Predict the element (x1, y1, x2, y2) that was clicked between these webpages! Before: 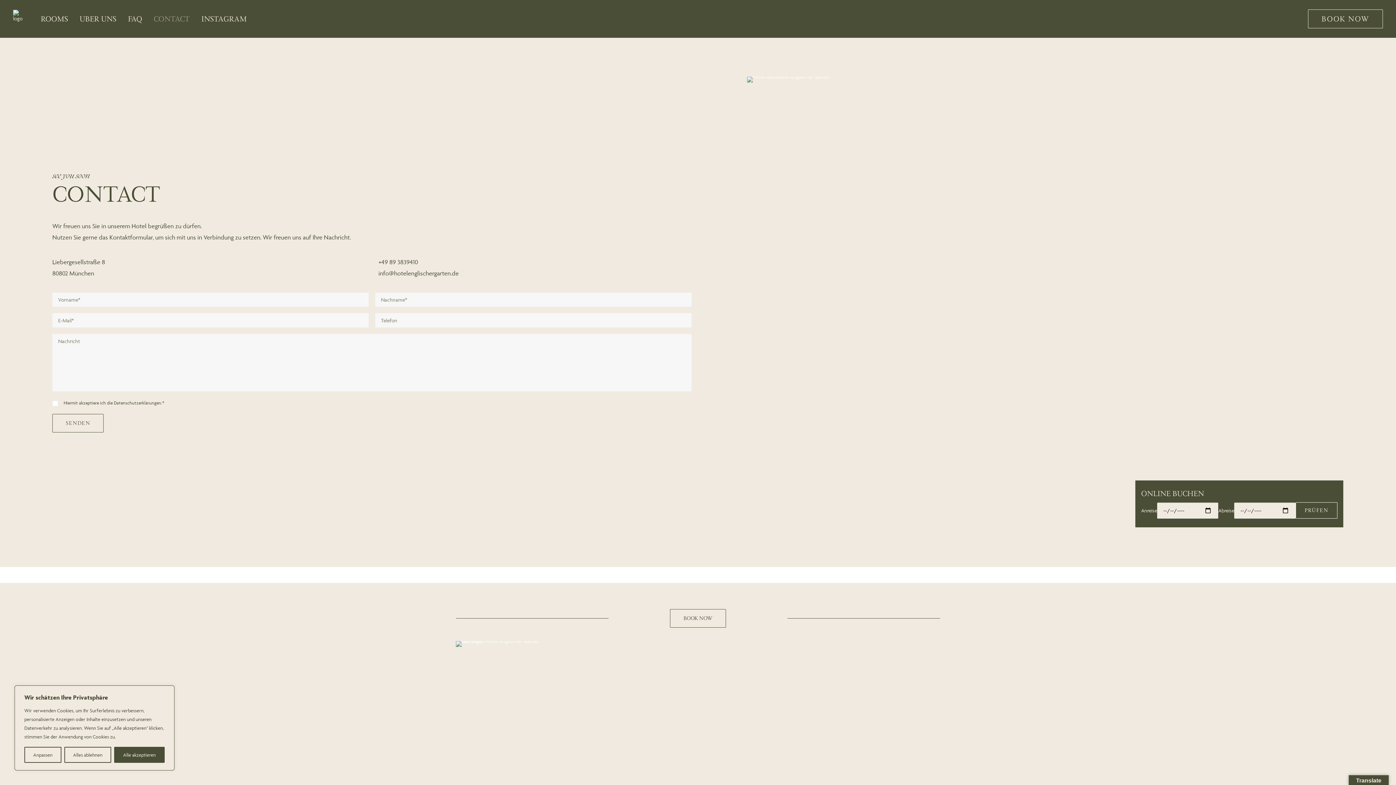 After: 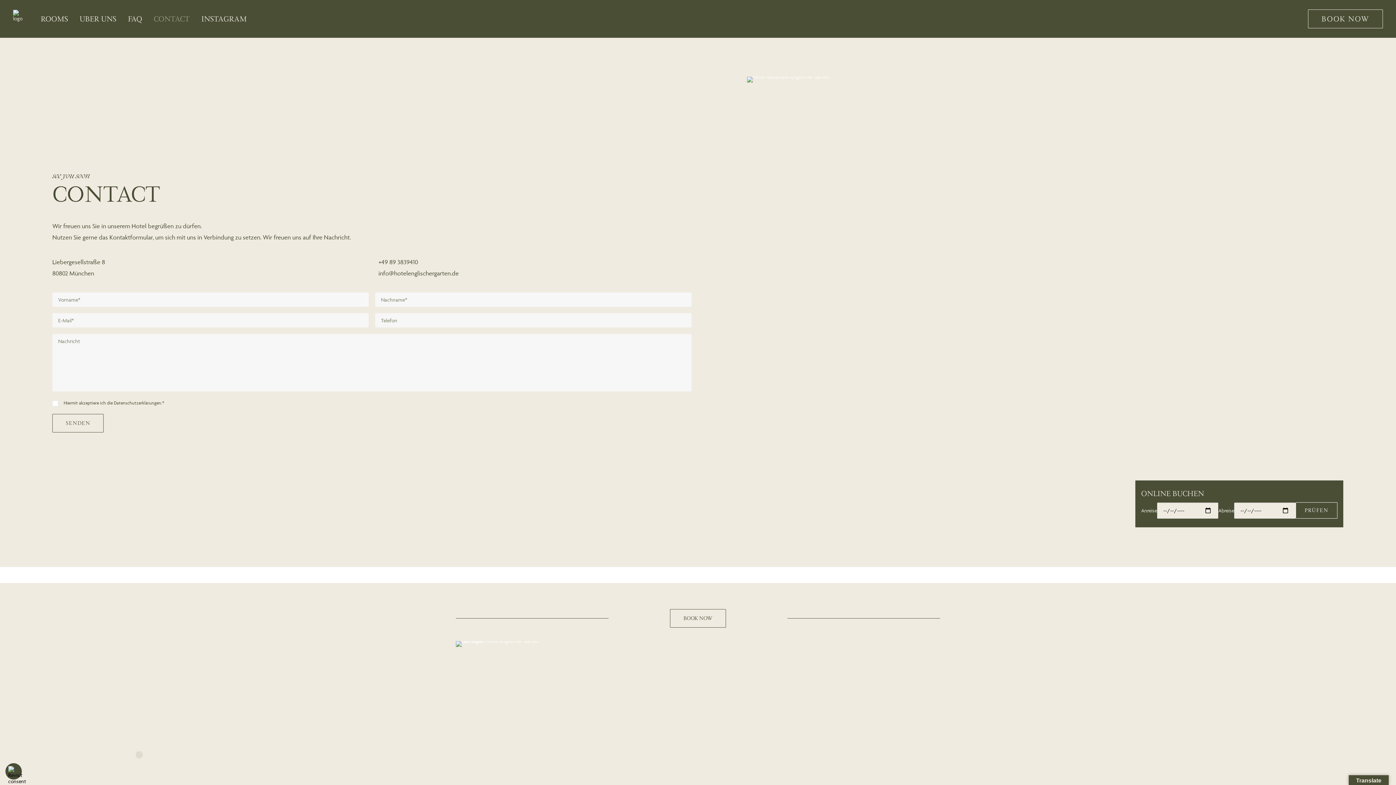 Action: label: Alle akzeptieren bbox: (114, 747, 164, 763)